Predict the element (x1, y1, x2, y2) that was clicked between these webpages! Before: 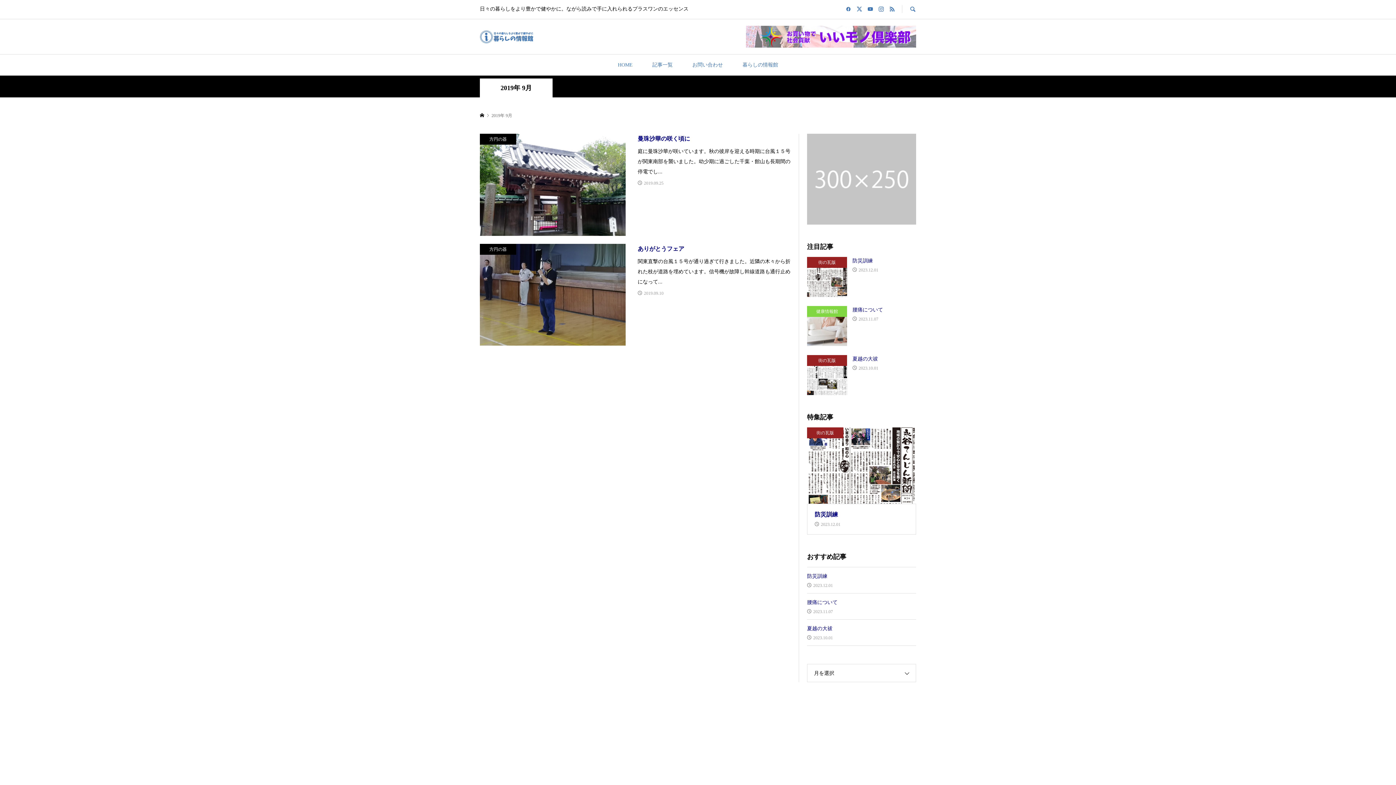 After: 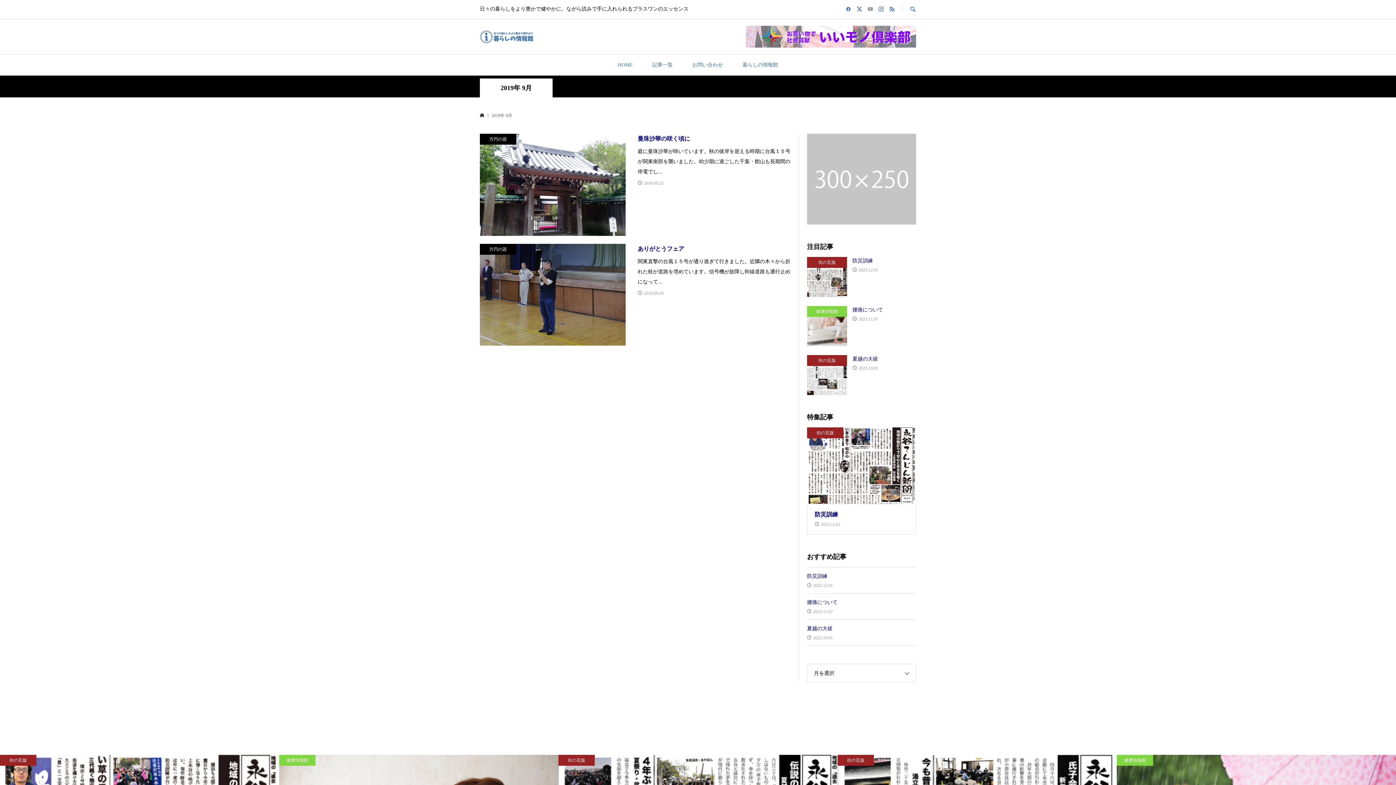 Action: bbox: (868, 6, 873, 12)